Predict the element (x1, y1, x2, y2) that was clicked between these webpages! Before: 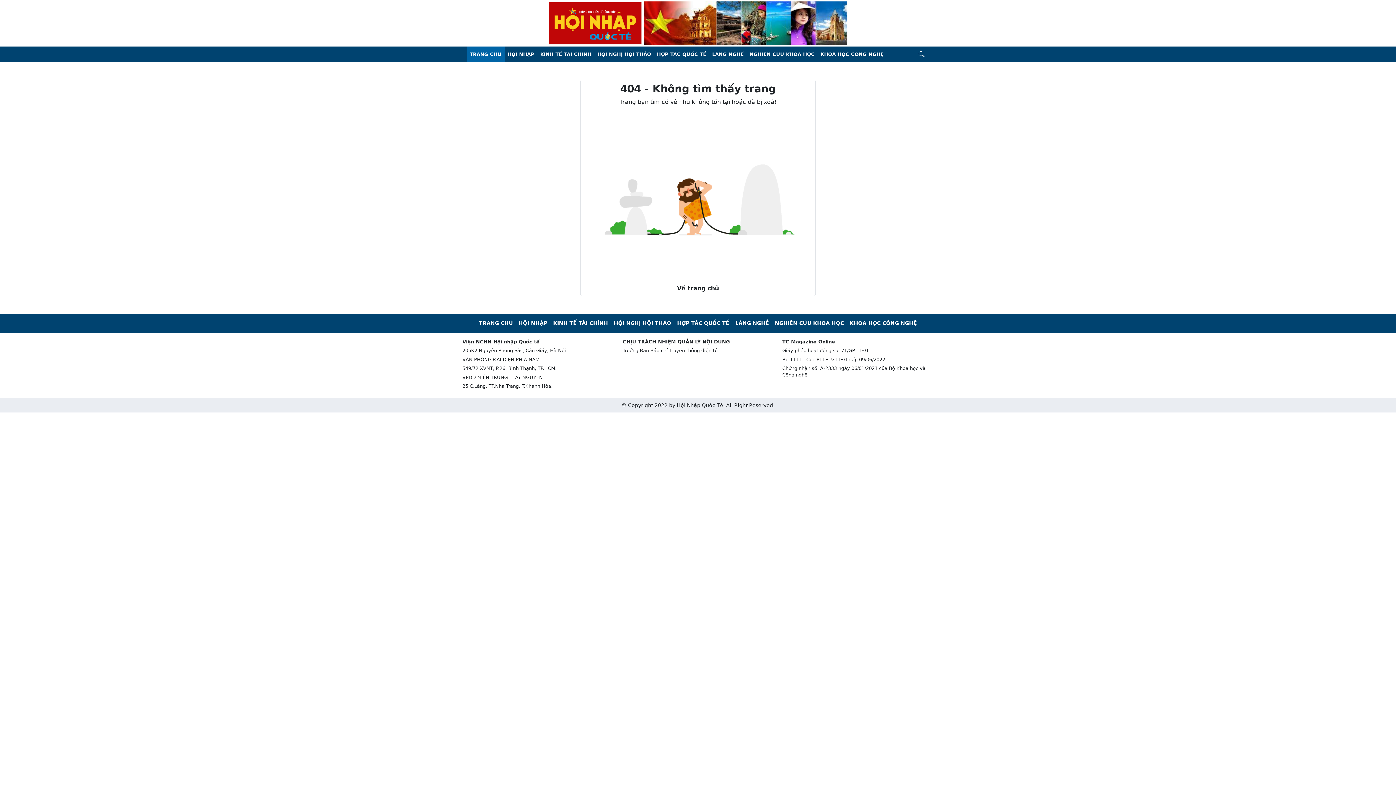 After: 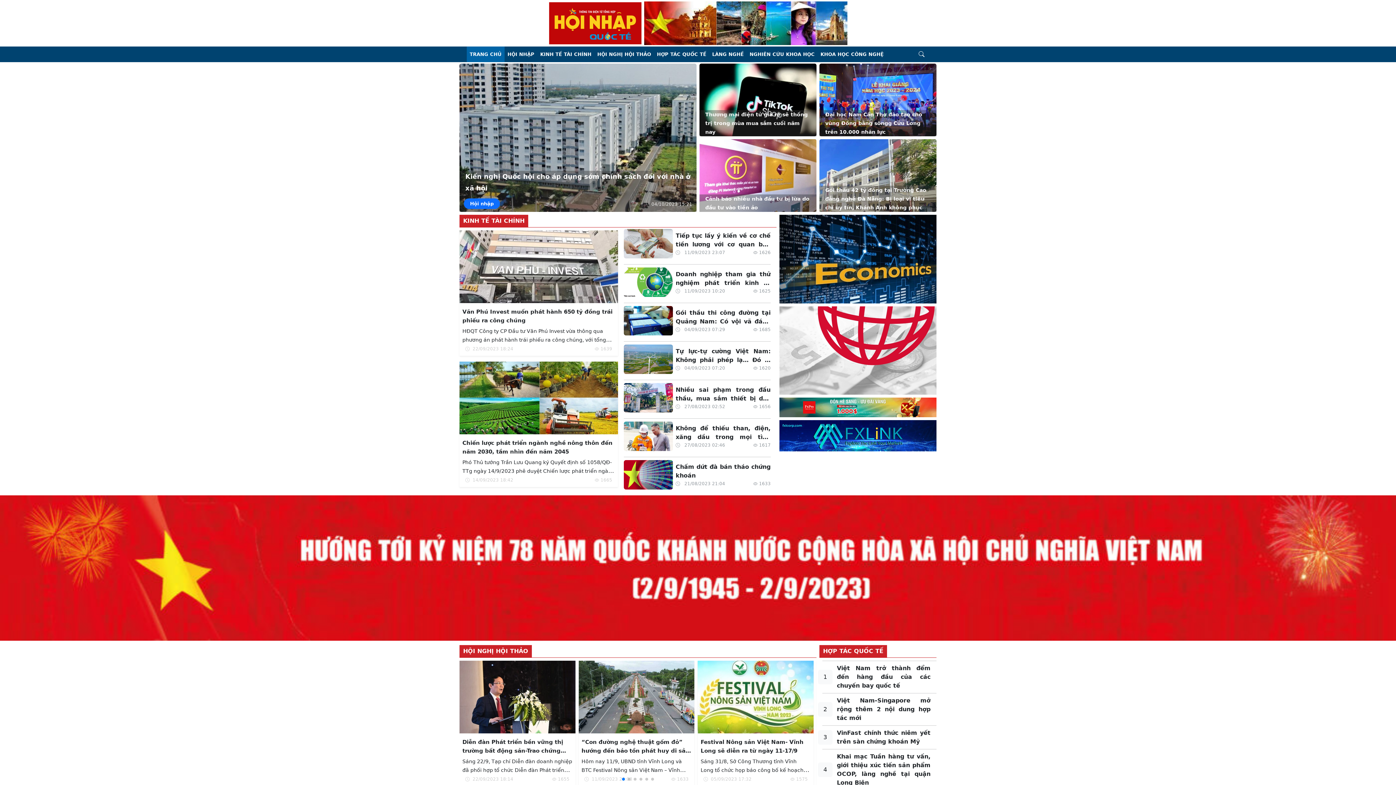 Action: label: TRANG CHỦ bbox: (479, 320, 512, 326)